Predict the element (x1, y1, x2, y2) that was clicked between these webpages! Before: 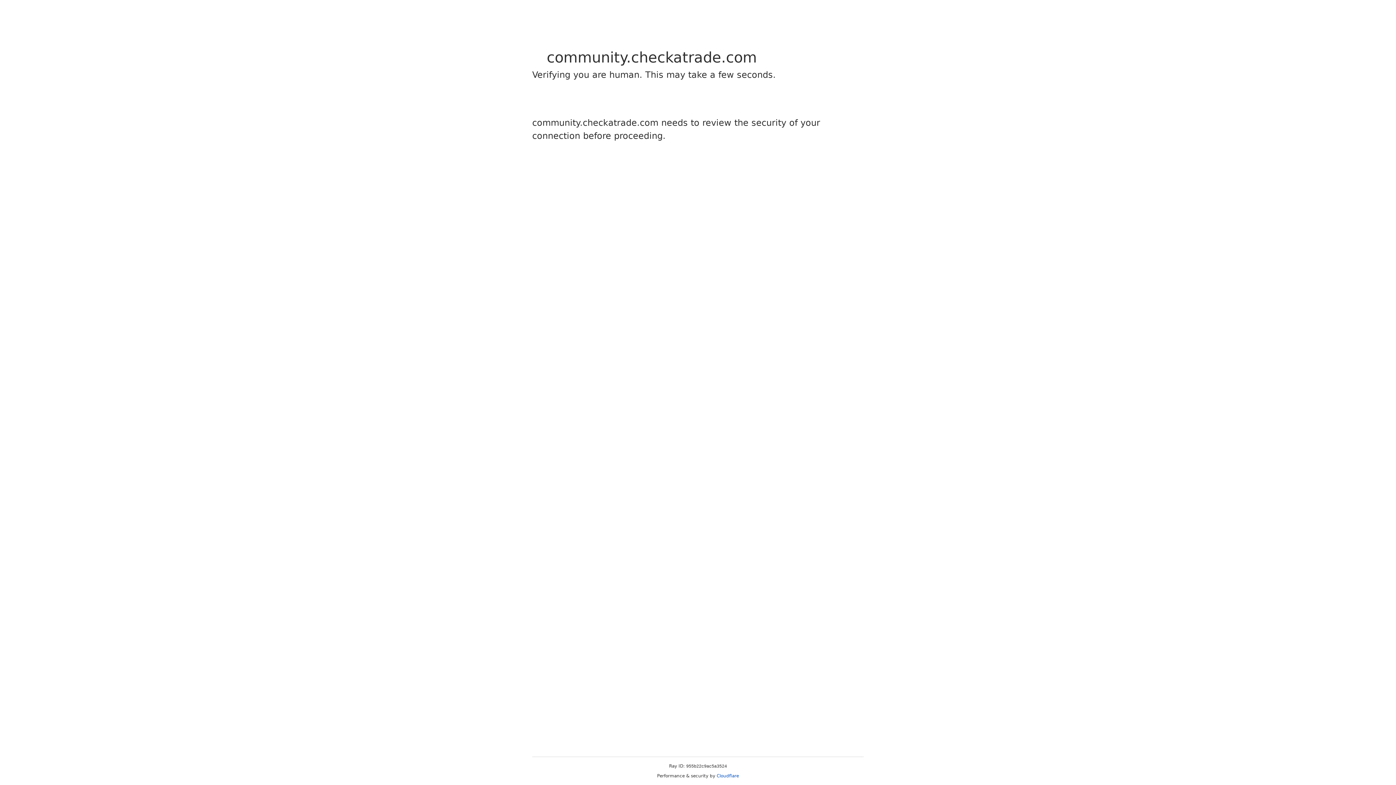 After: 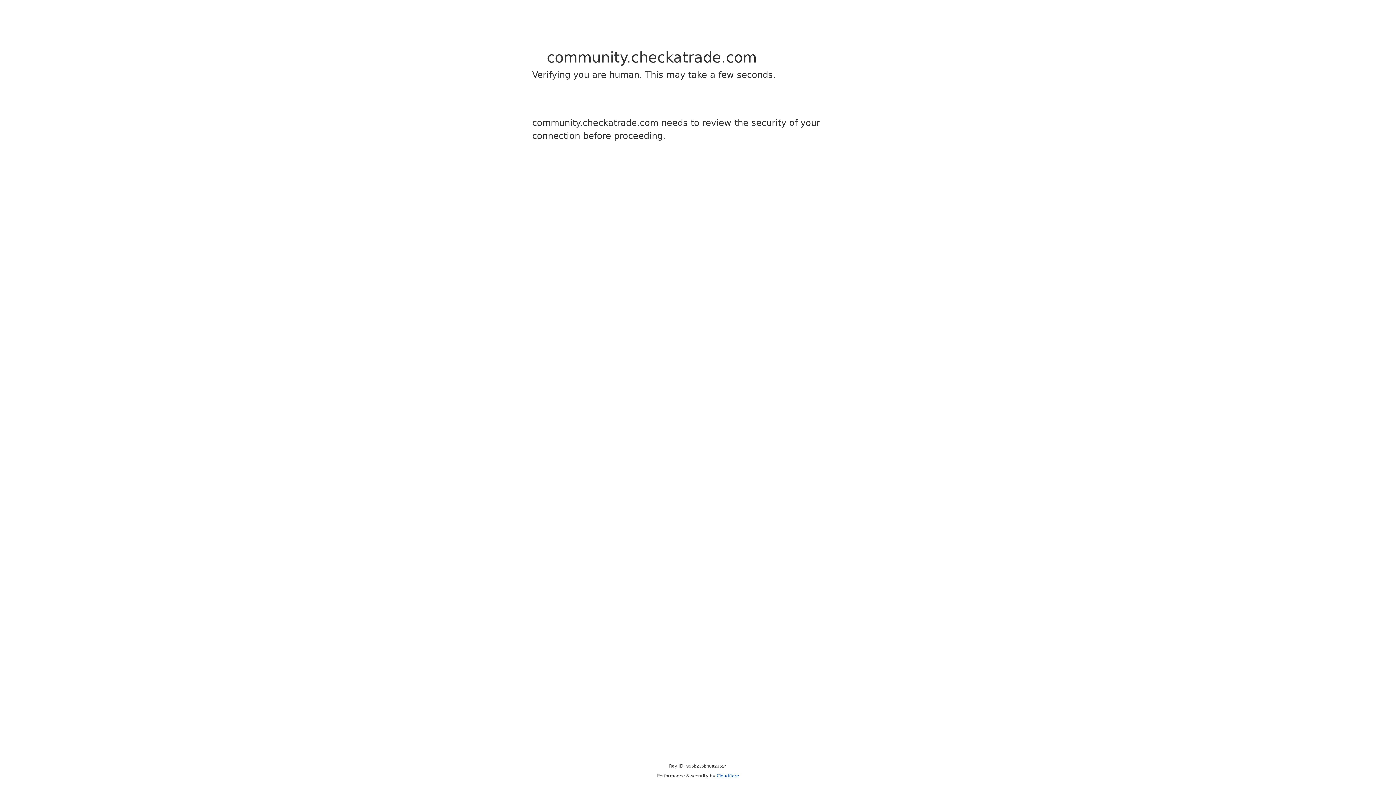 Action: label: Cloudflare bbox: (716, 773, 739, 778)